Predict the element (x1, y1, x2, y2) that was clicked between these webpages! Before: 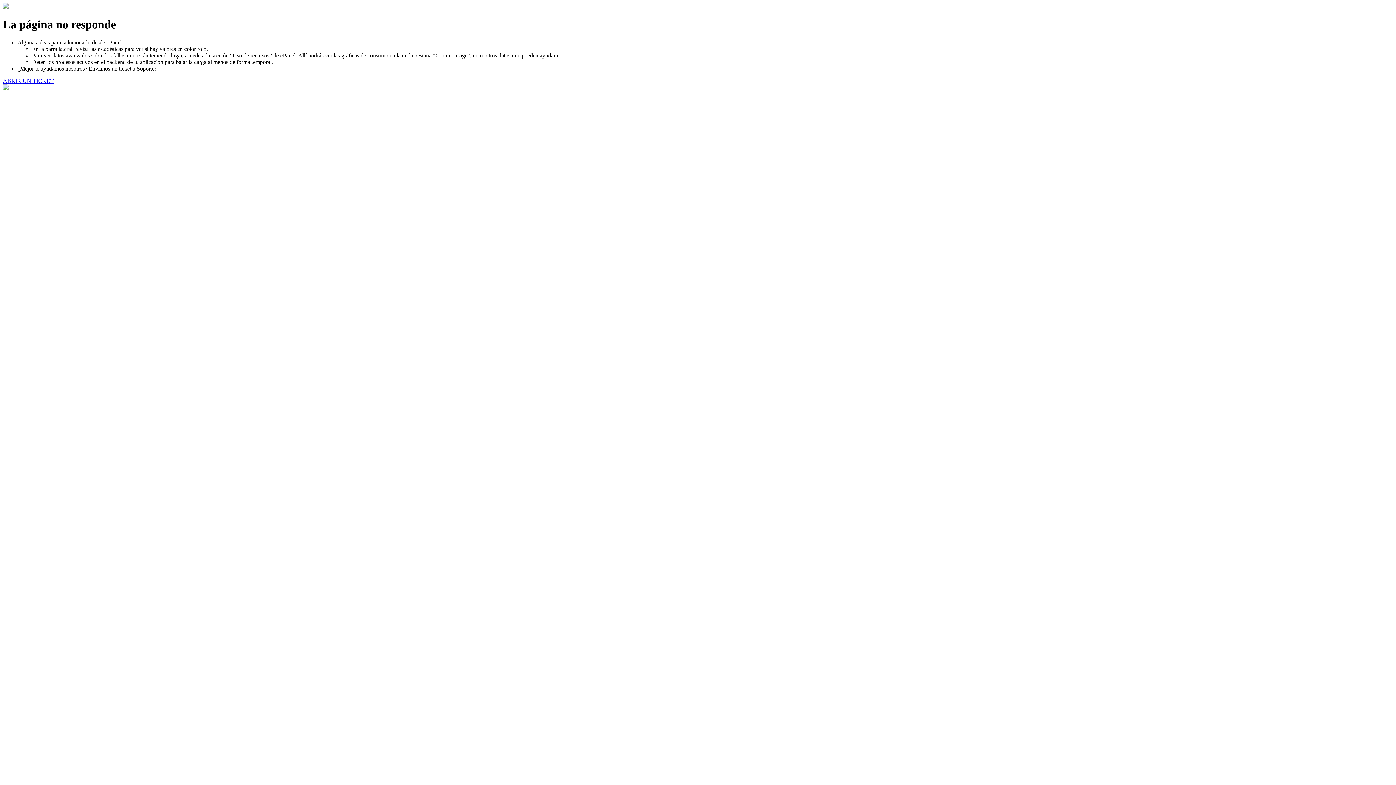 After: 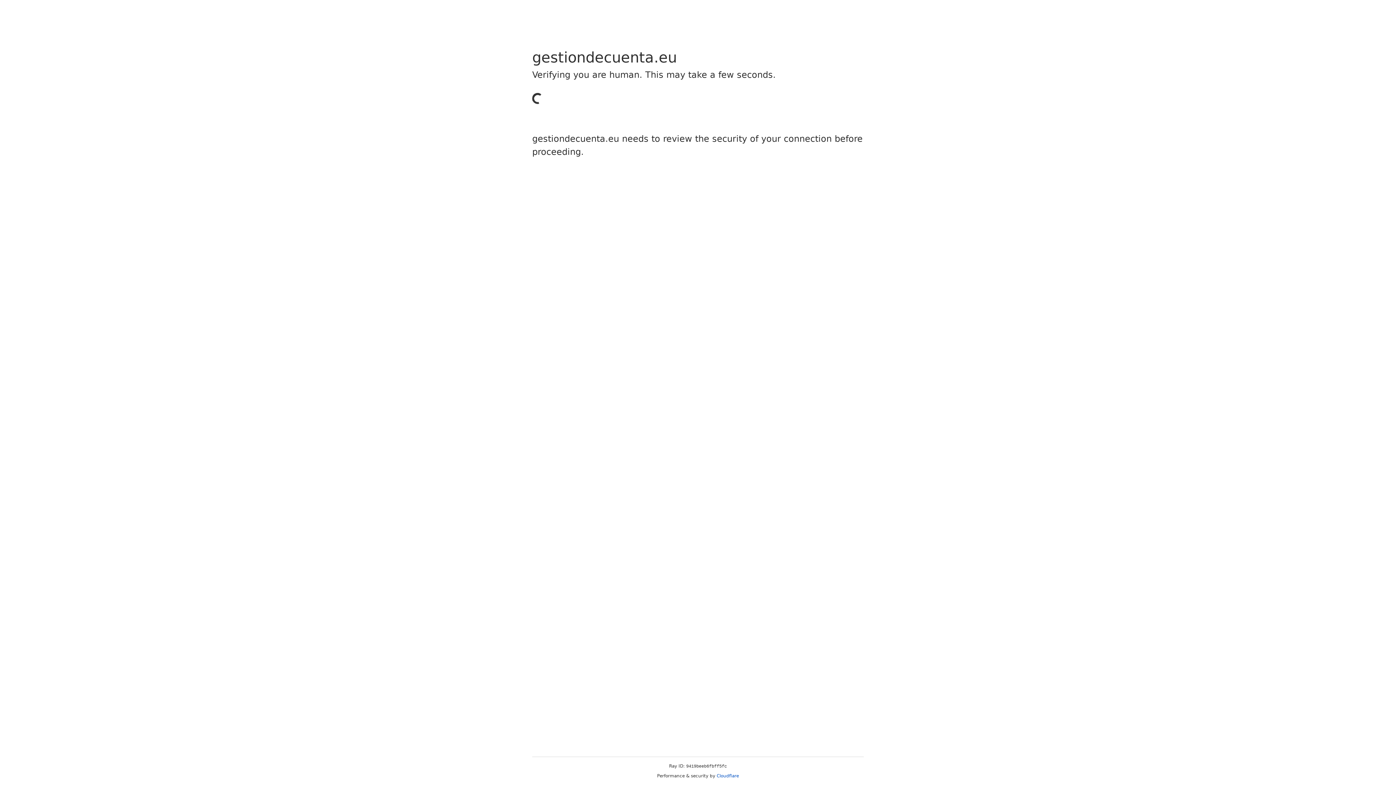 Action: label: ABRIR UN TICKET bbox: (2, 77, 53, 83)